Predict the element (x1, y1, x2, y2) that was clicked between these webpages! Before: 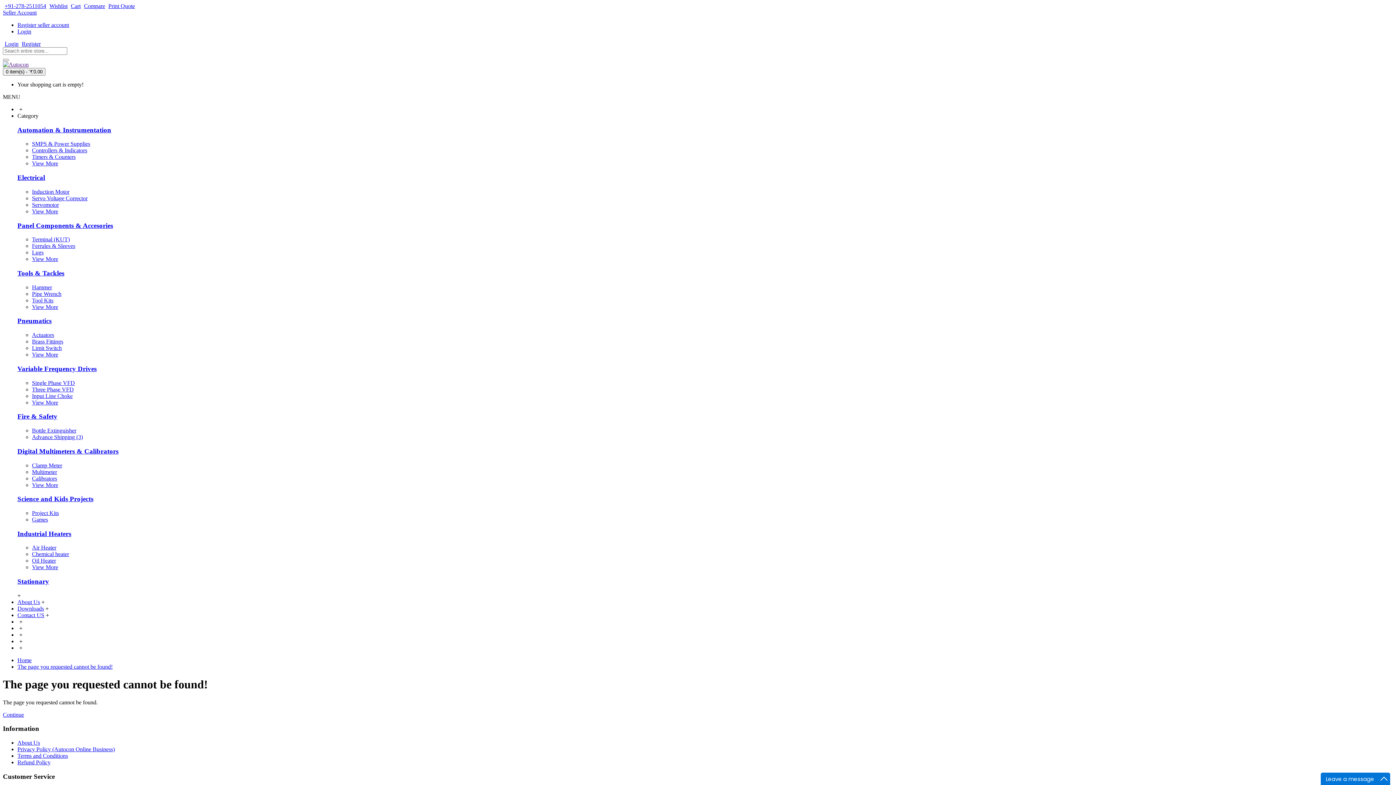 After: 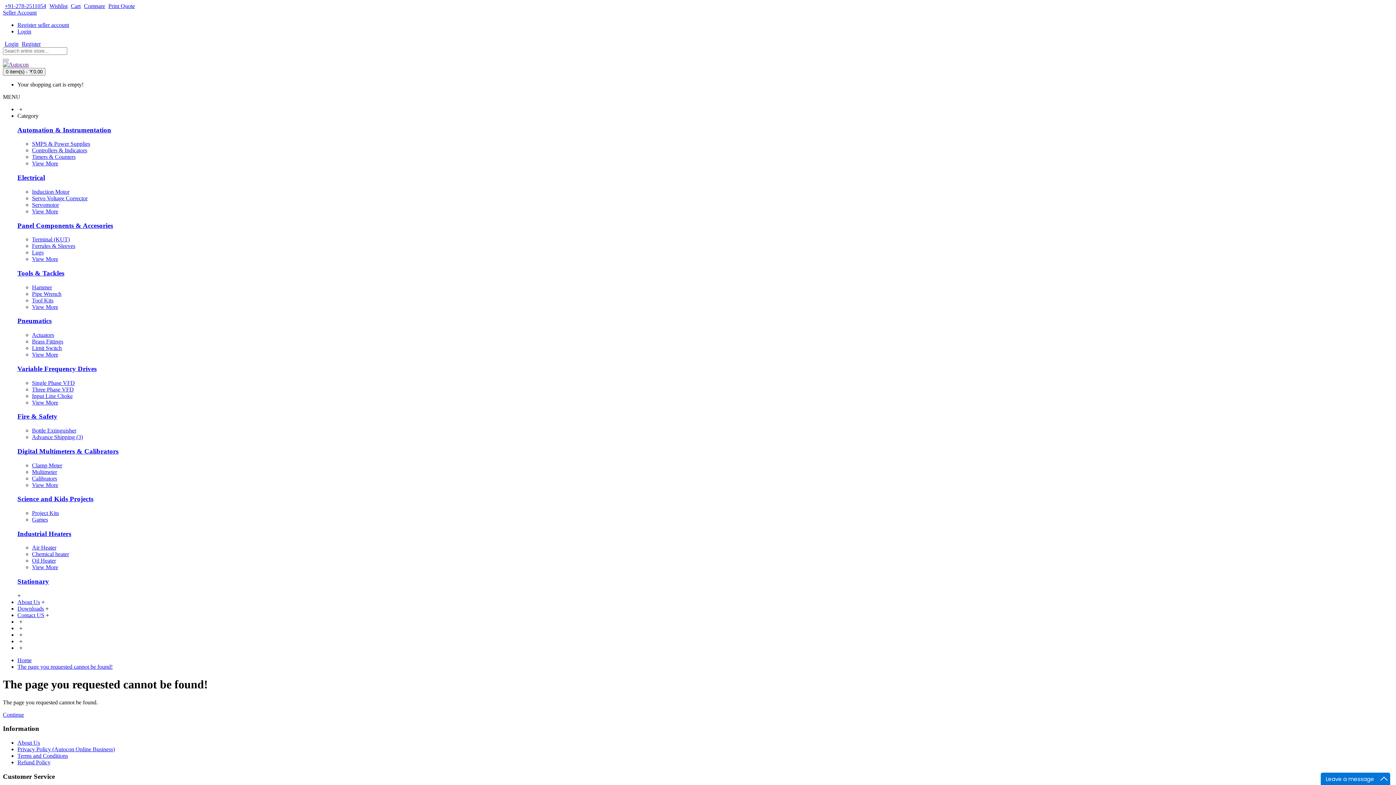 Action: bbox: (17, 605, 44, 611) label: Downloads